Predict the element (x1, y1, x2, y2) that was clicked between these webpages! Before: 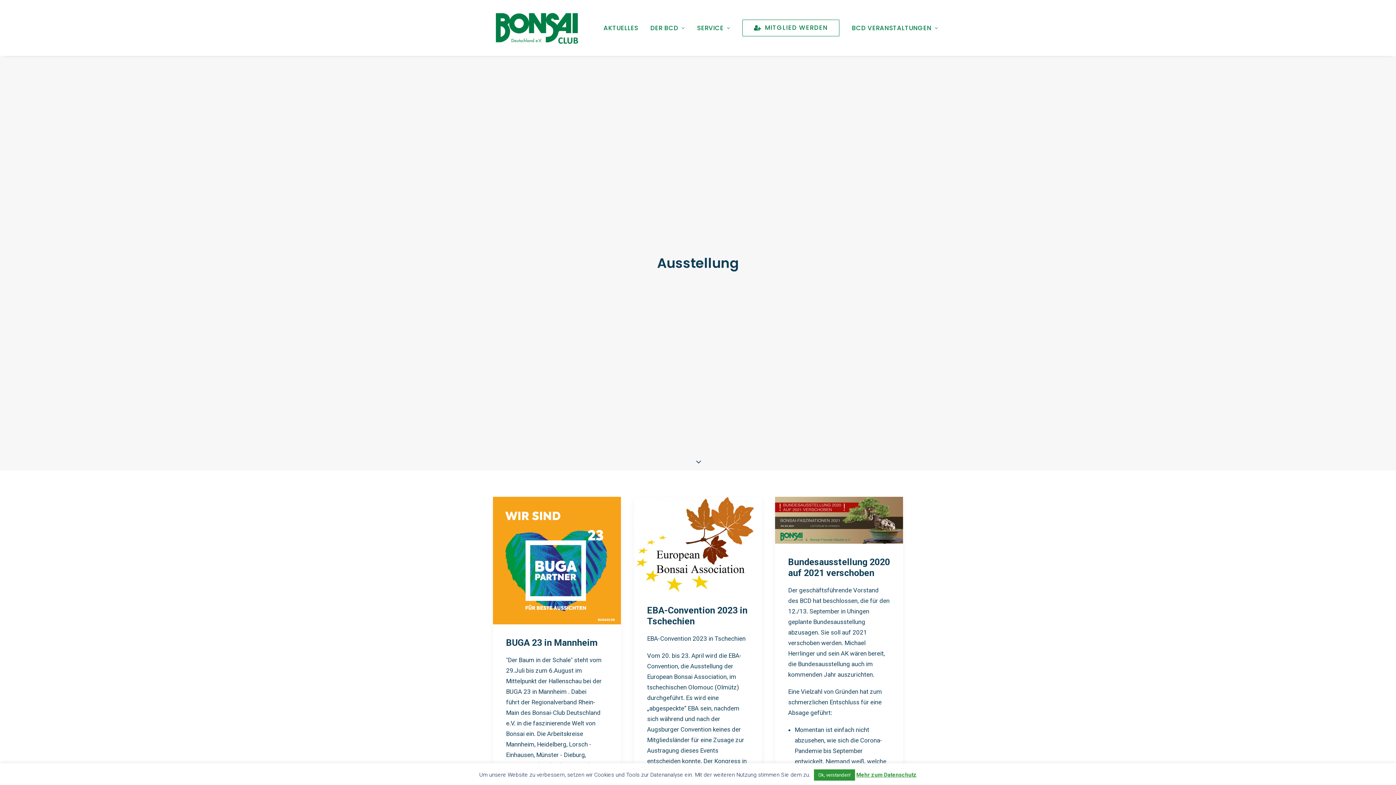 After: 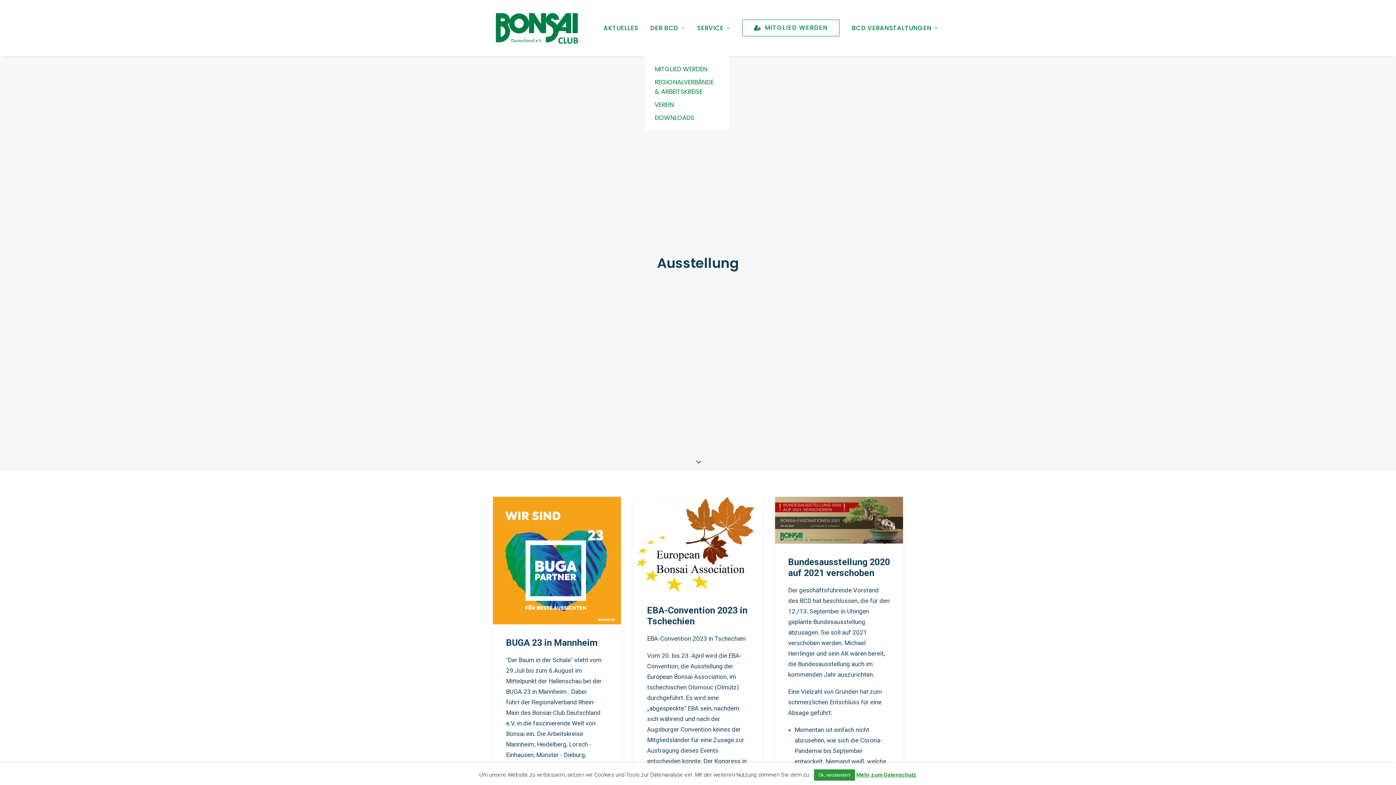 Action: label: DER BCD bbox: (645, 0, 690, 56)